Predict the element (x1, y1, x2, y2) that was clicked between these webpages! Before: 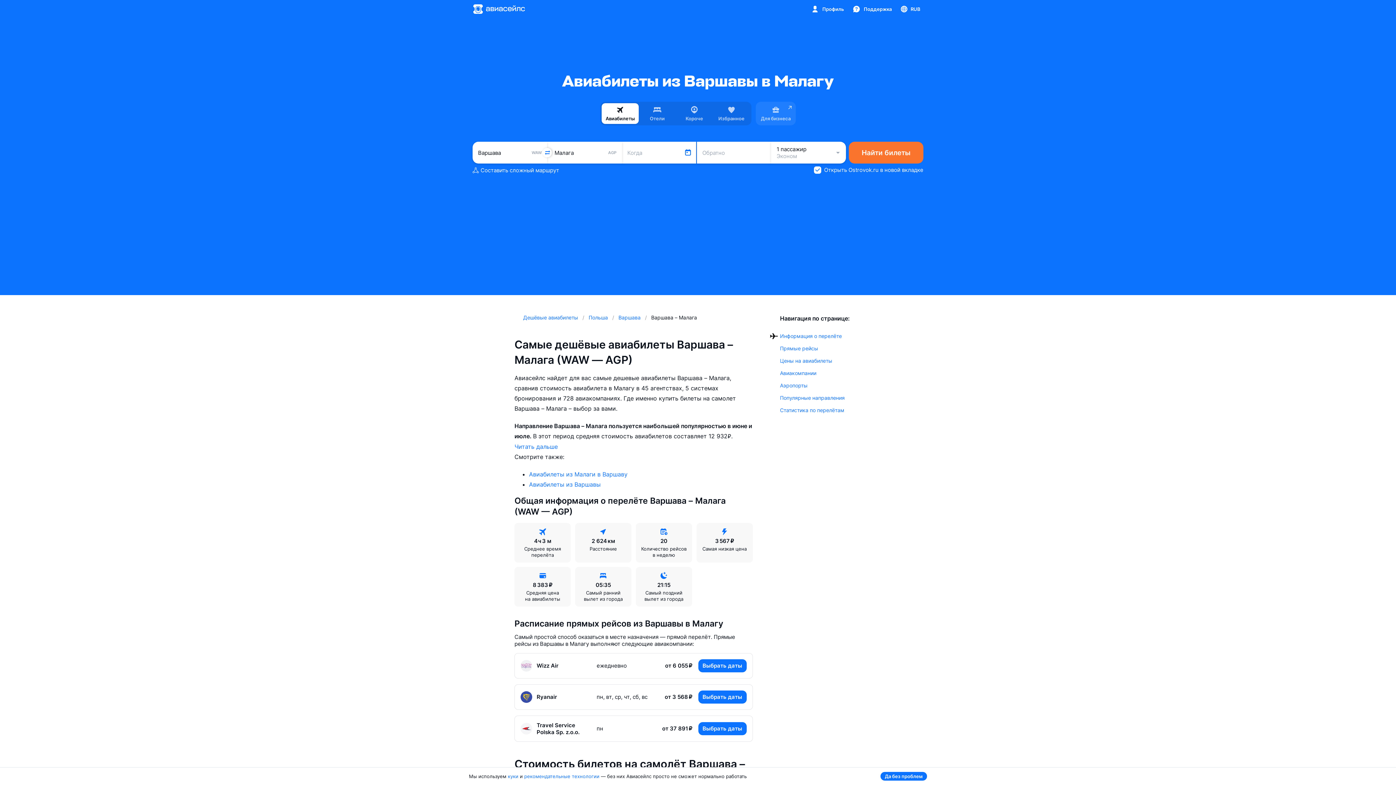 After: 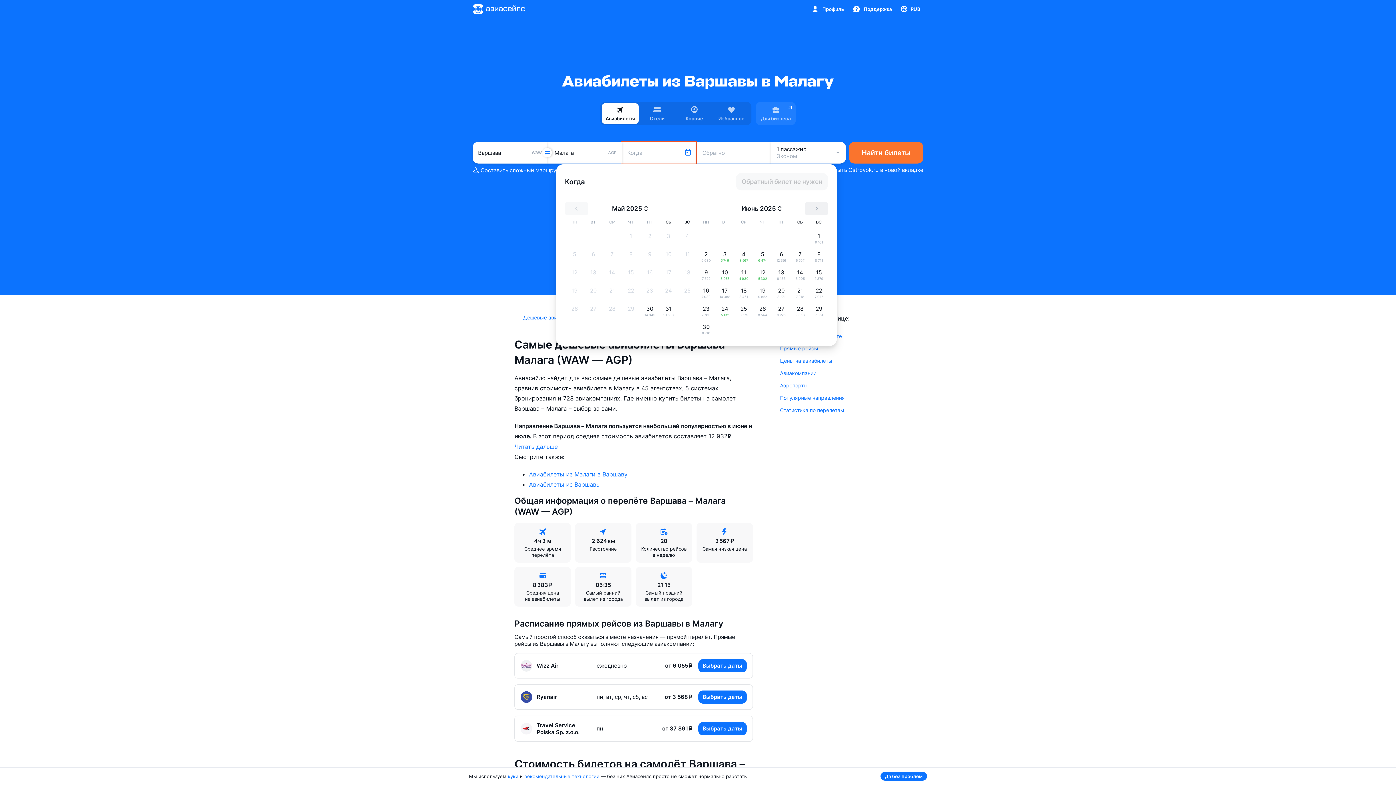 Action: bbox: (622, 141, 696, 163) label: Когда